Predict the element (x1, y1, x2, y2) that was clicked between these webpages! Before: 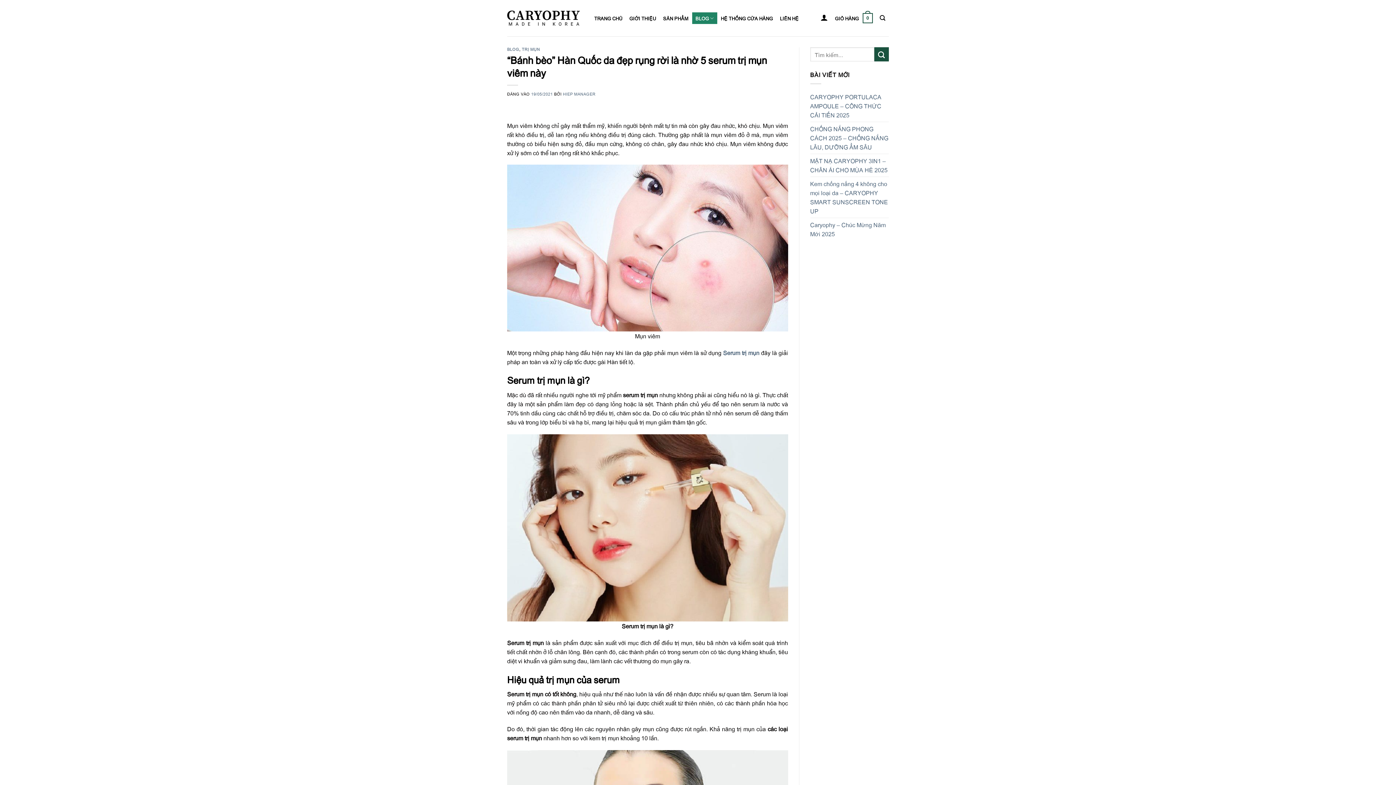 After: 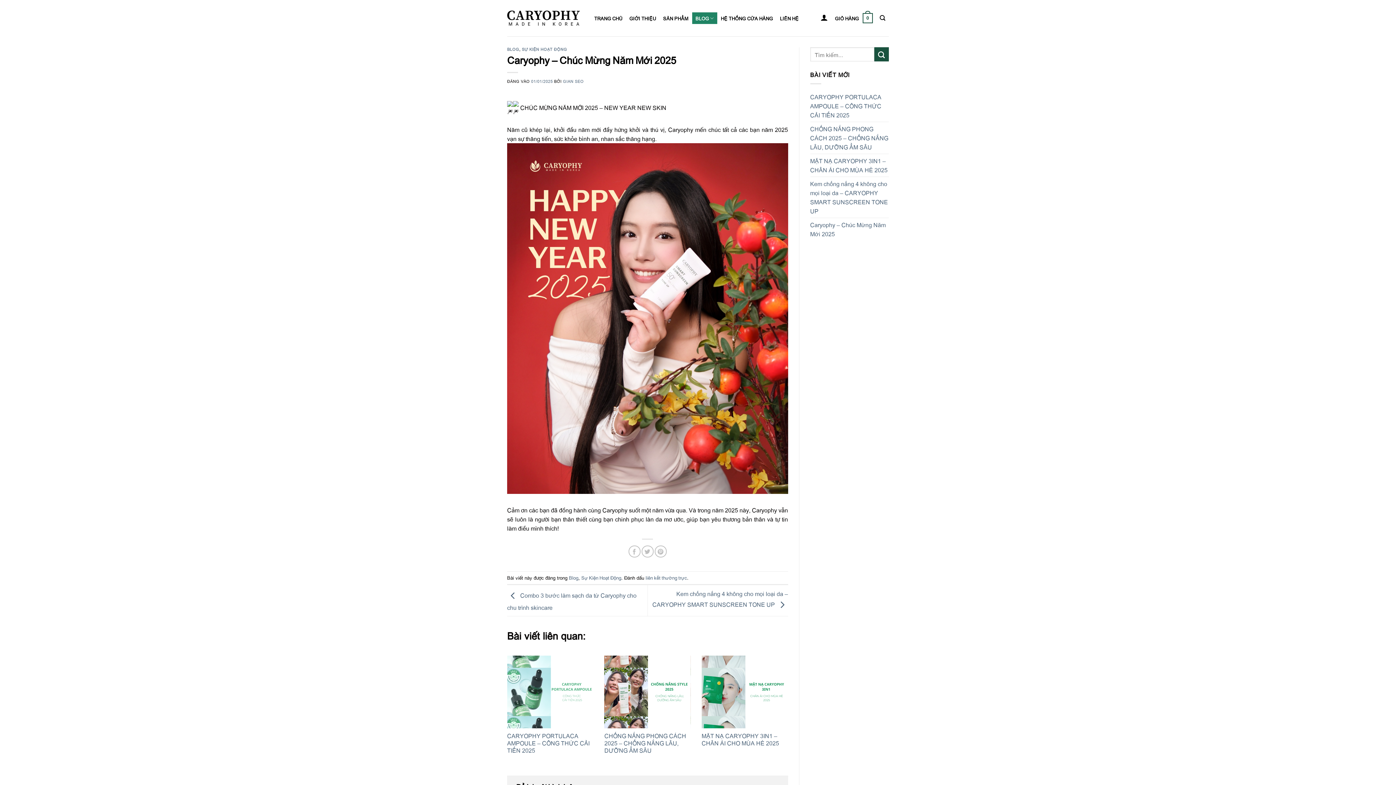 Action: label: Caryophy – Chúc Mừng Năm Mới 2025 bbox: (810, 218, 889, 240)